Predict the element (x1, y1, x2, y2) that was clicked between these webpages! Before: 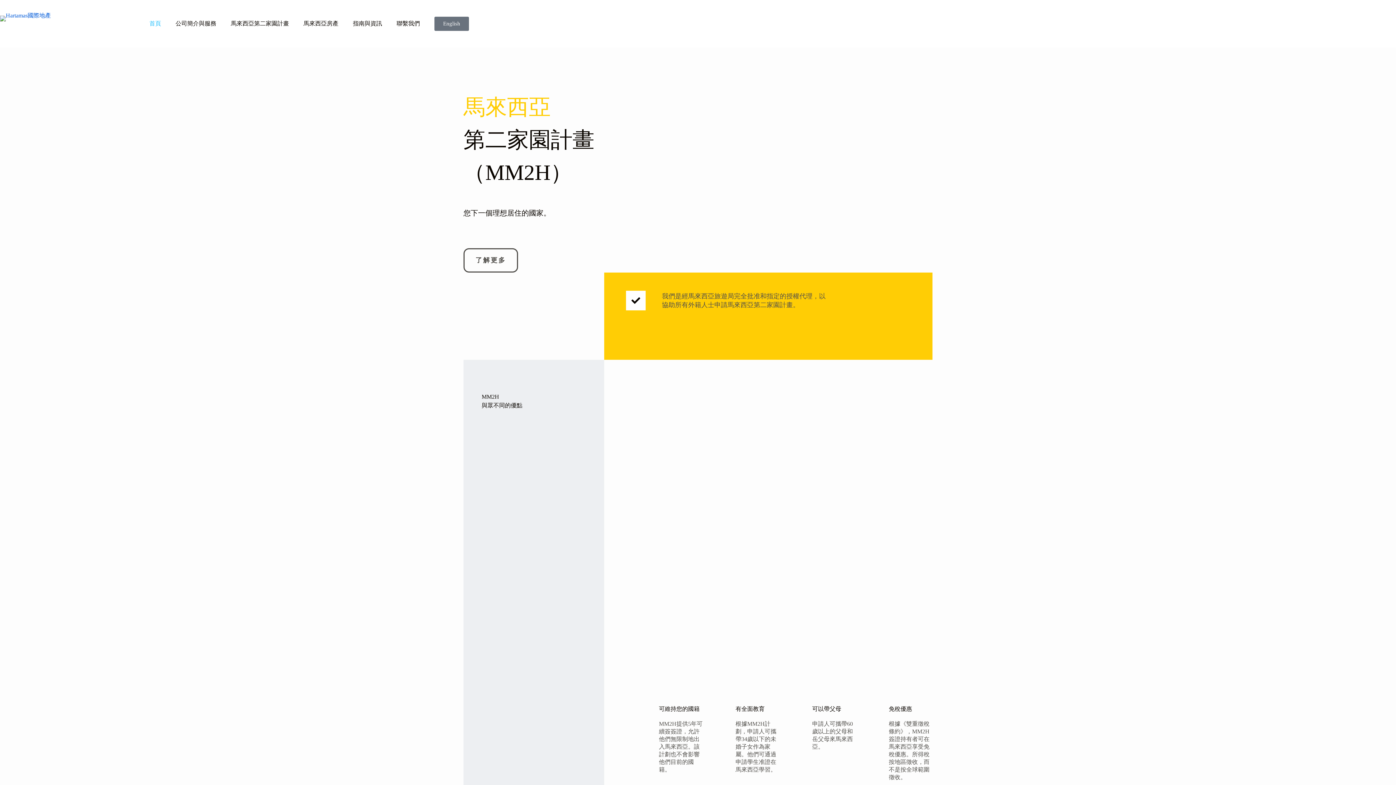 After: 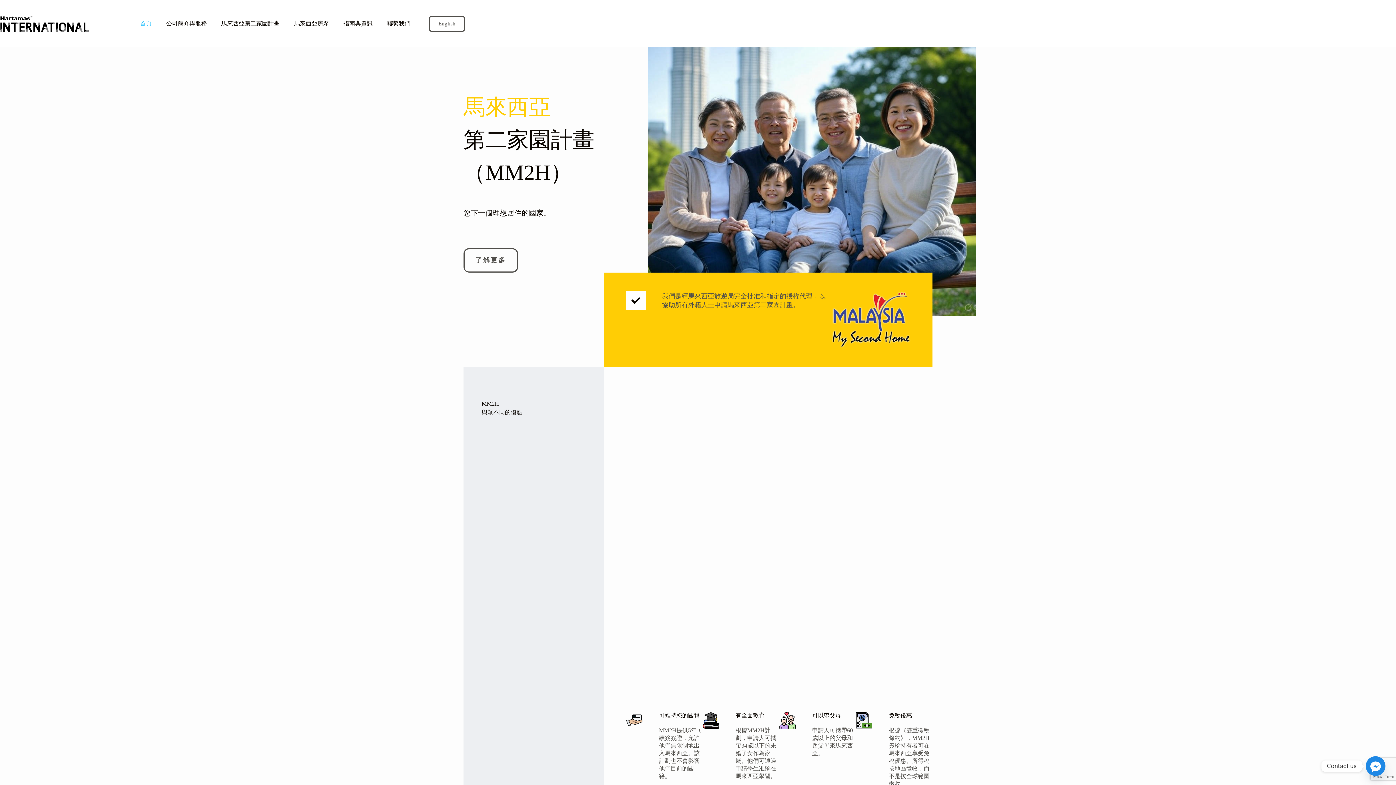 Action: bbox: (0, 15, 50, 31)